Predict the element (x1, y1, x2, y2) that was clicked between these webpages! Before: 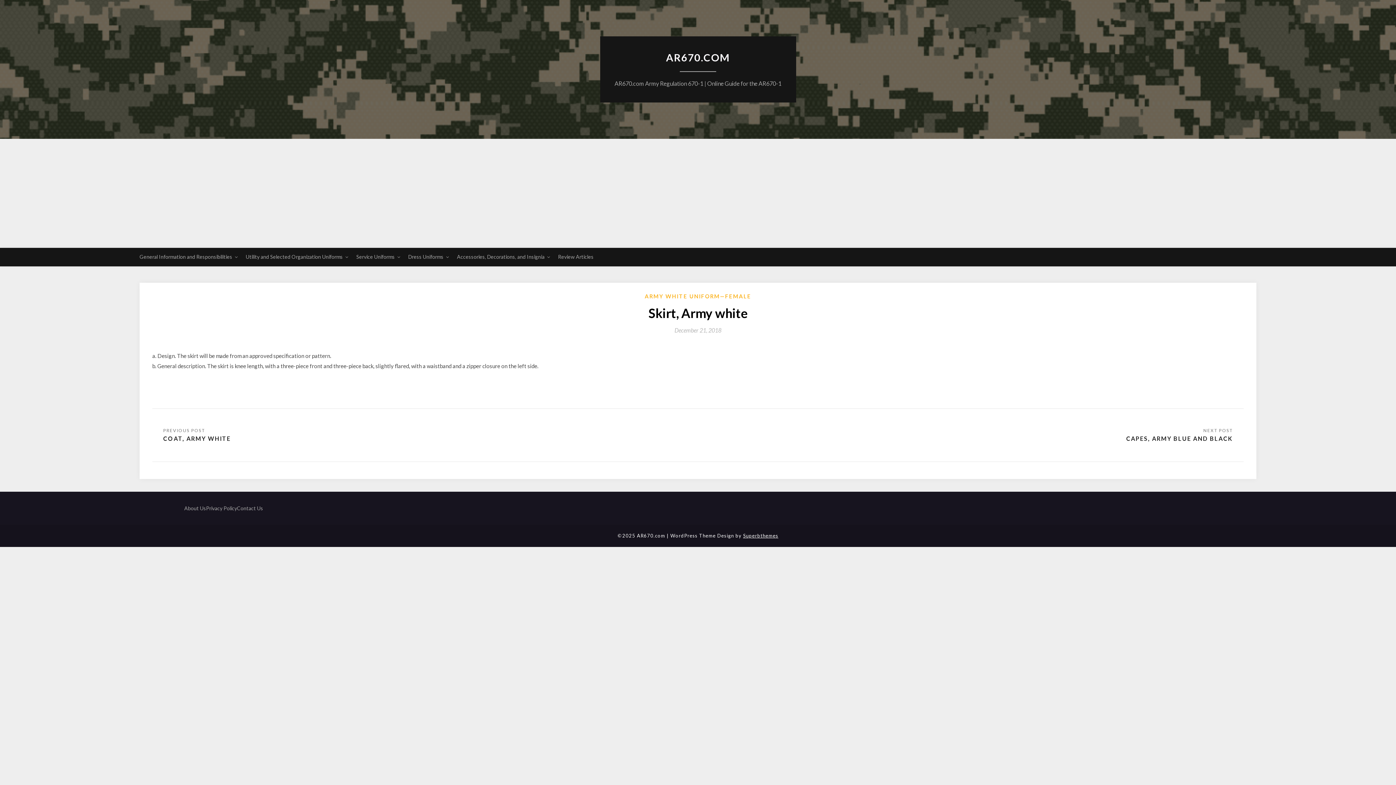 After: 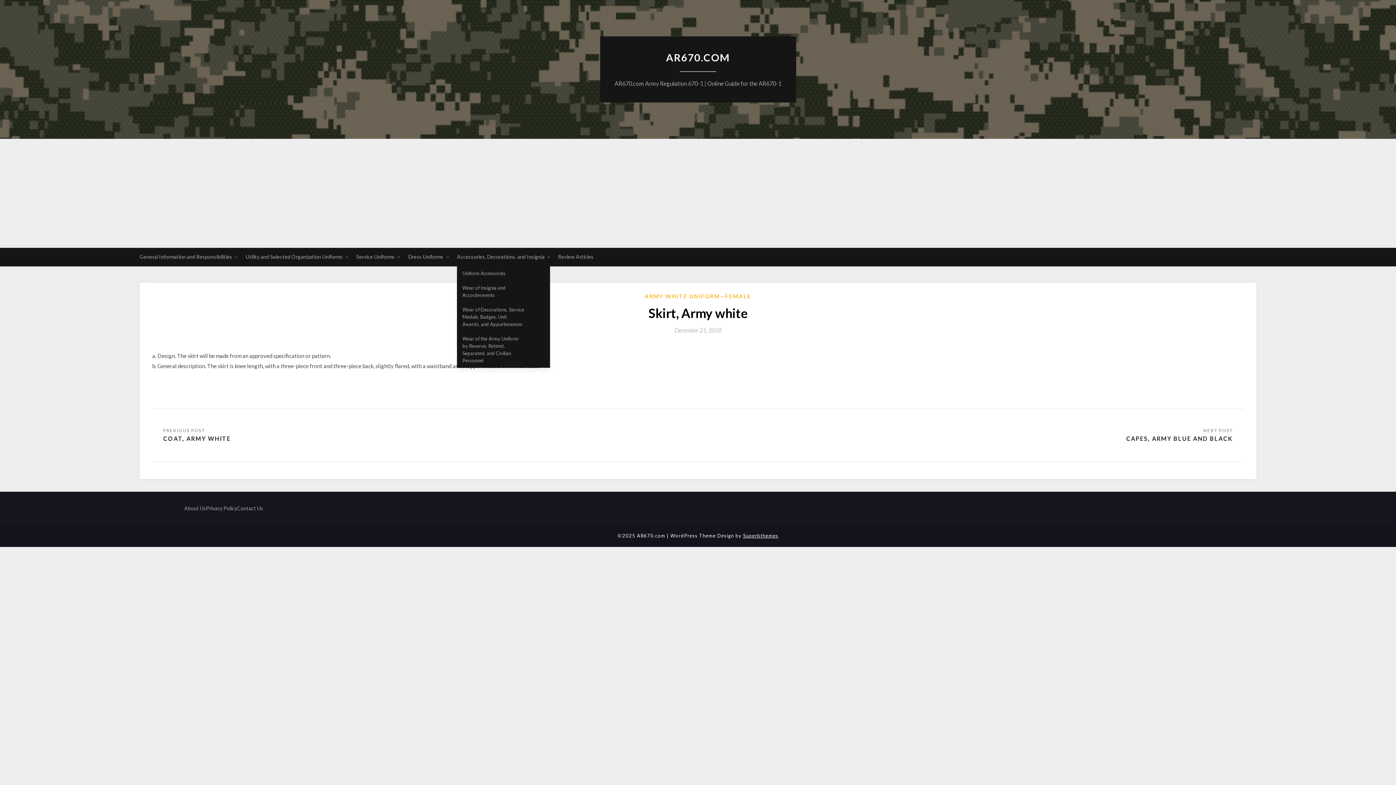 Action: bbox: (457, 248, 550, 266) label: Accessories, Decorations, and Insignia